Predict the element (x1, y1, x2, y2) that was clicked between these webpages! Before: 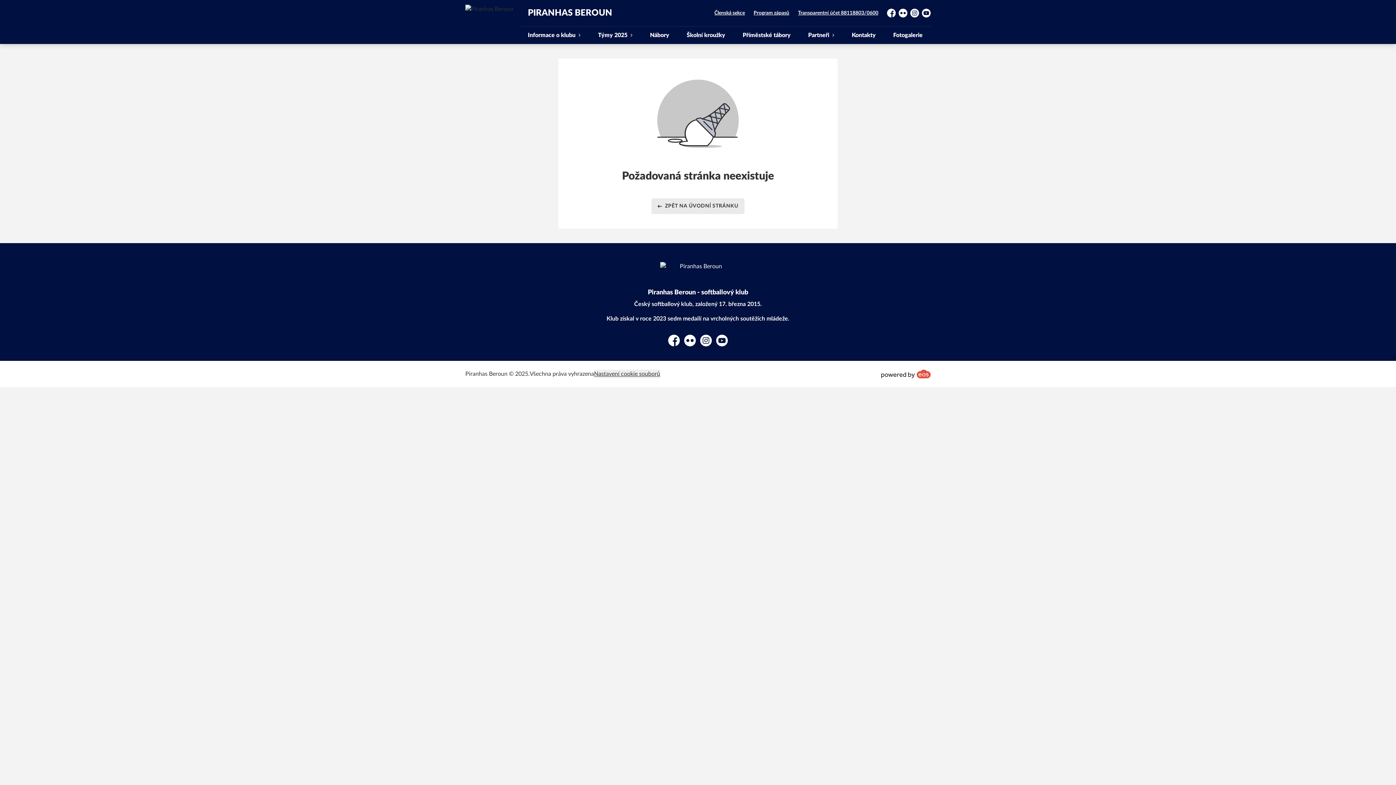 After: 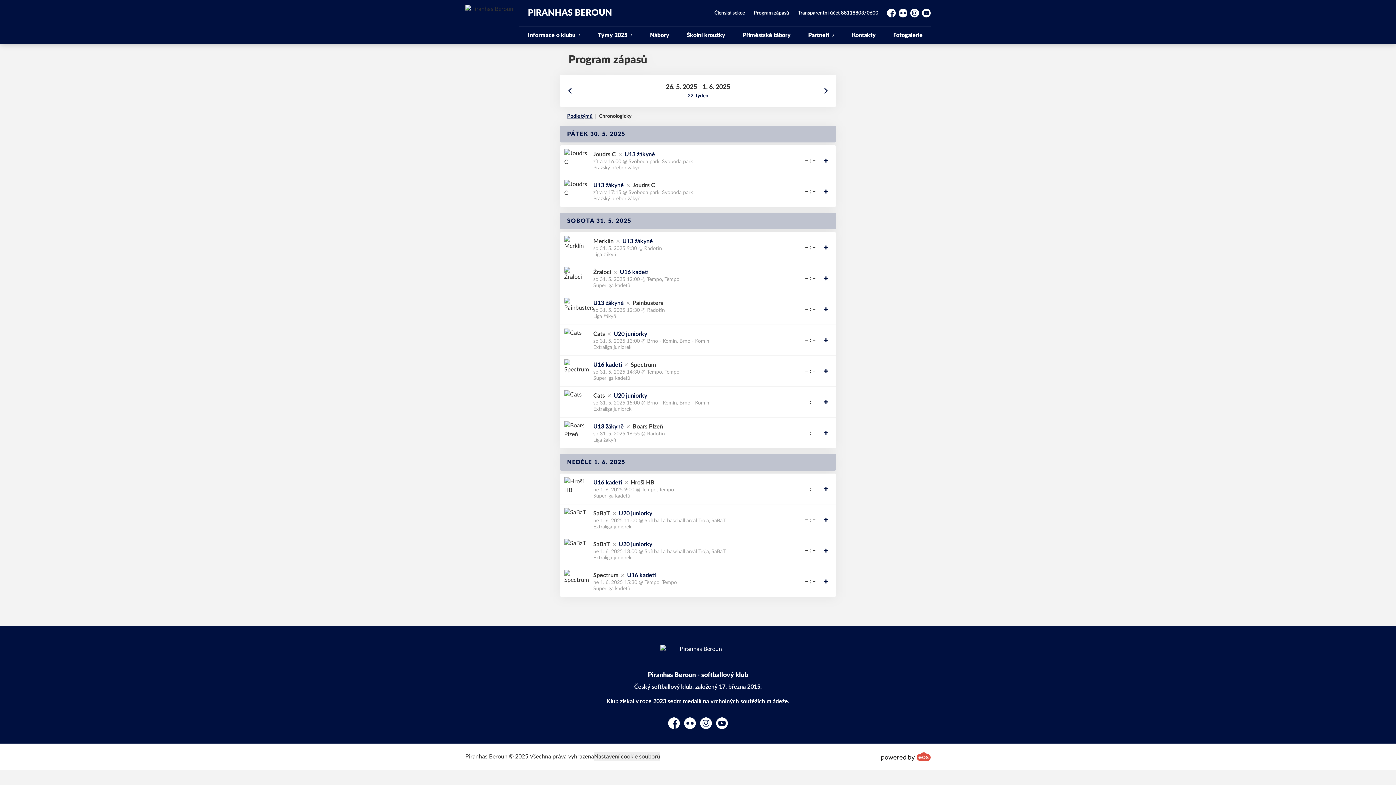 Action: label: Program zápasů bbox: (749, 8, 793, 18)